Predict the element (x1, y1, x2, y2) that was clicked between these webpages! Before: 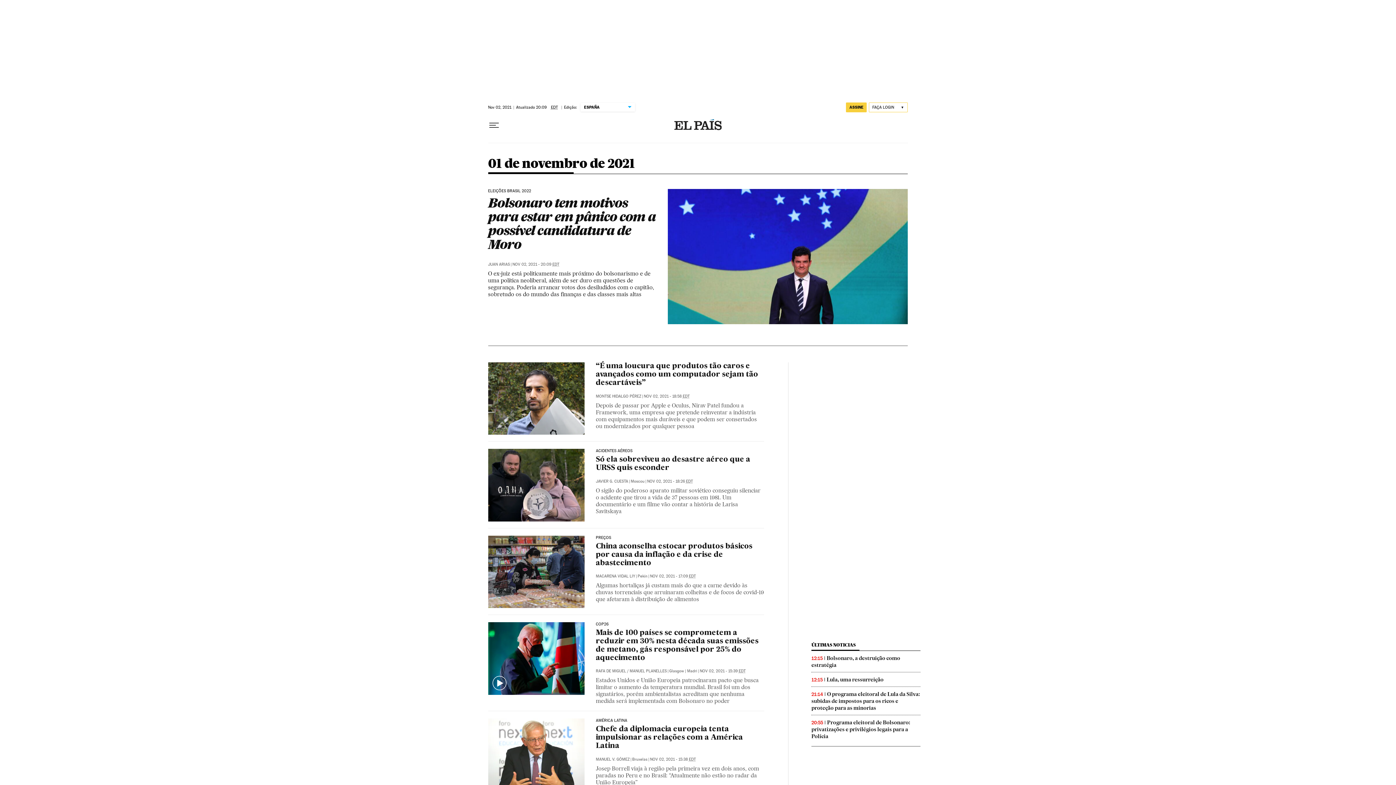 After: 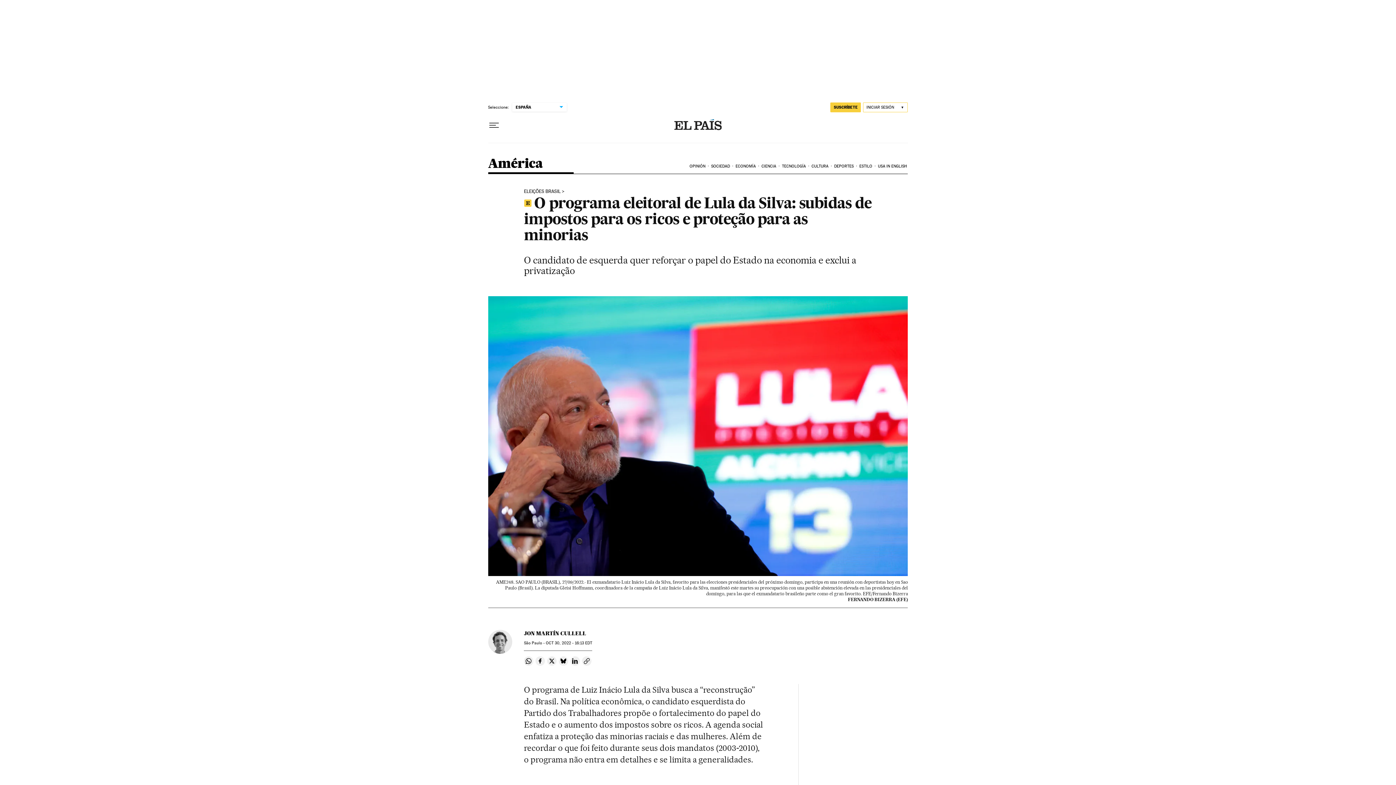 Action: bbox: (811, 691, 920, 711) label: O programa eleitoral de Lula da Silva: subidas de impostos para os ricos e proteção para as minorias